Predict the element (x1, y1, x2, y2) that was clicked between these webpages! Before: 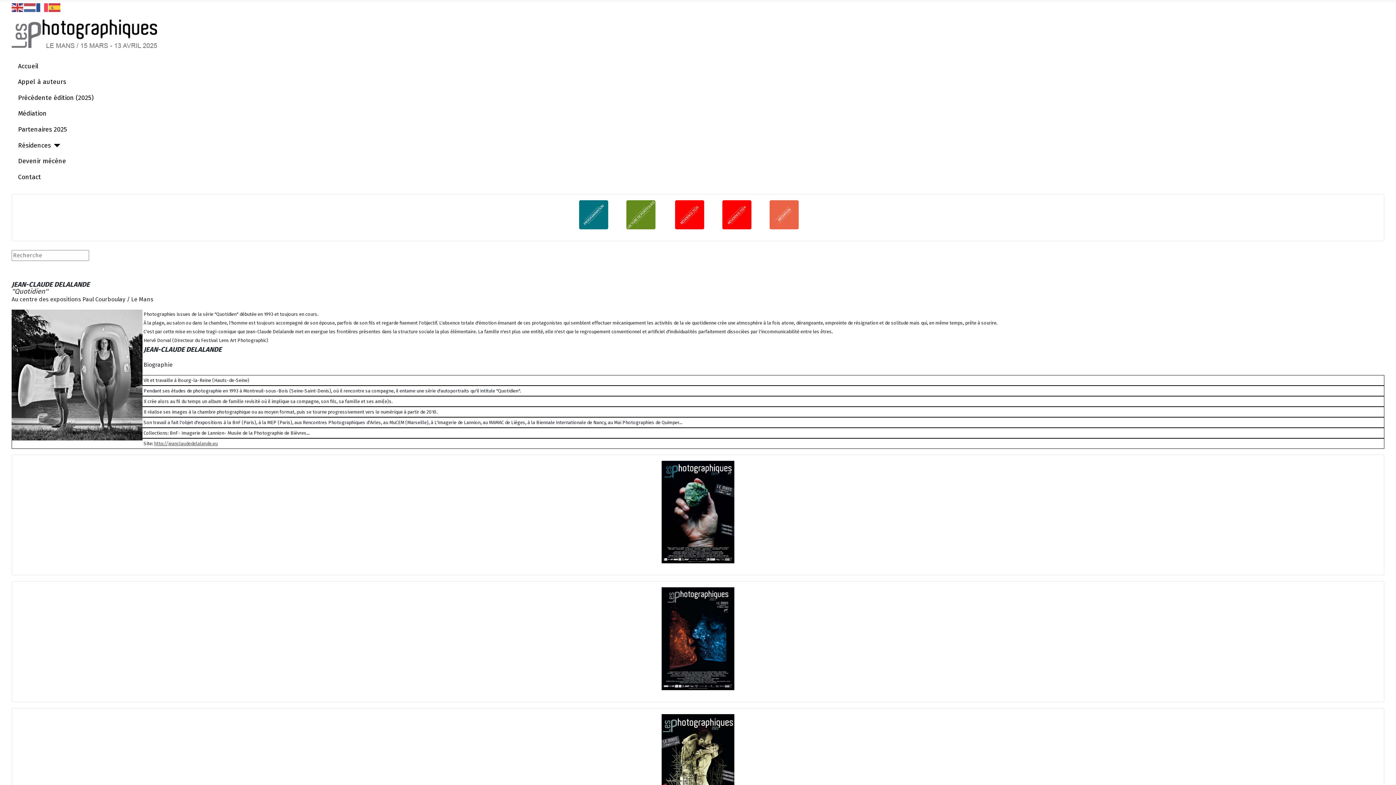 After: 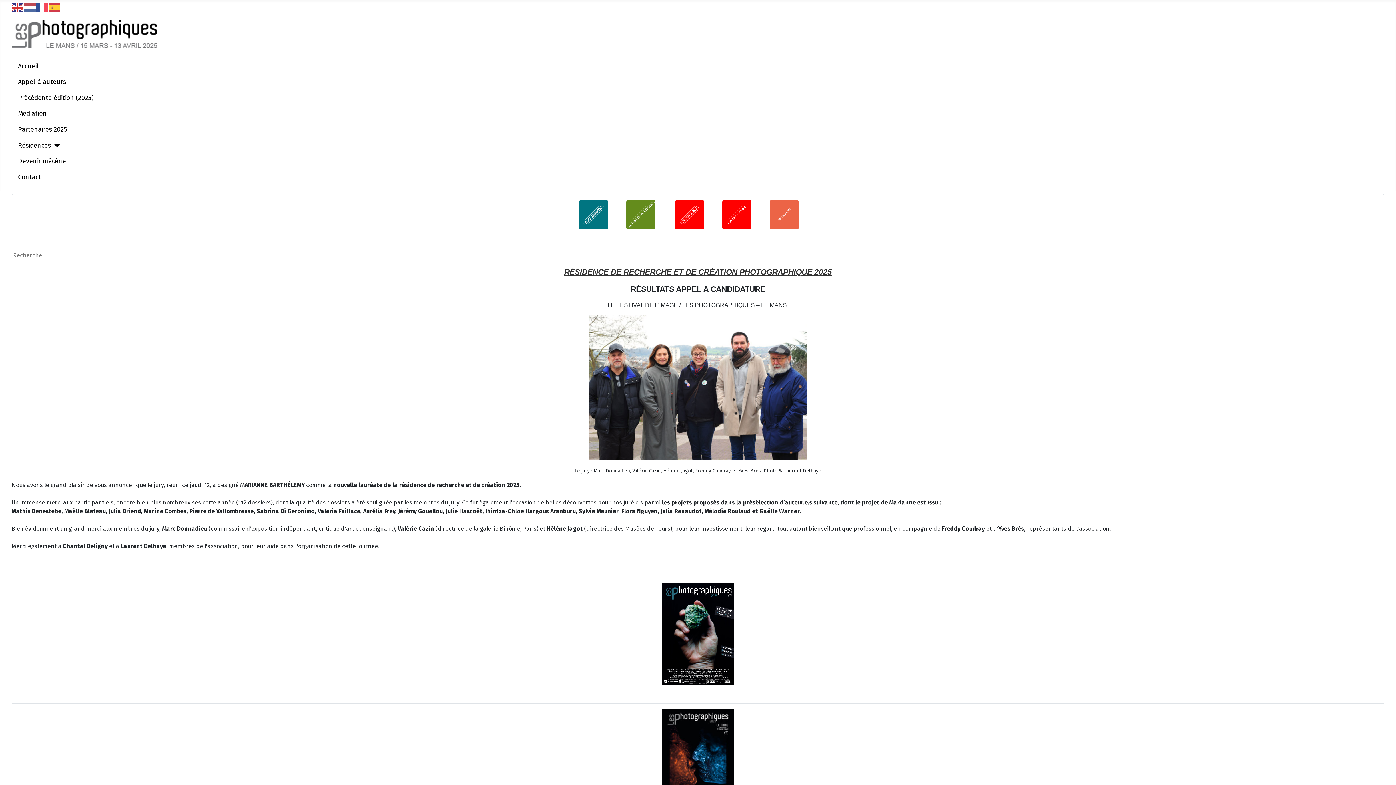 Action: bbox: (675, 210, 722, 217)